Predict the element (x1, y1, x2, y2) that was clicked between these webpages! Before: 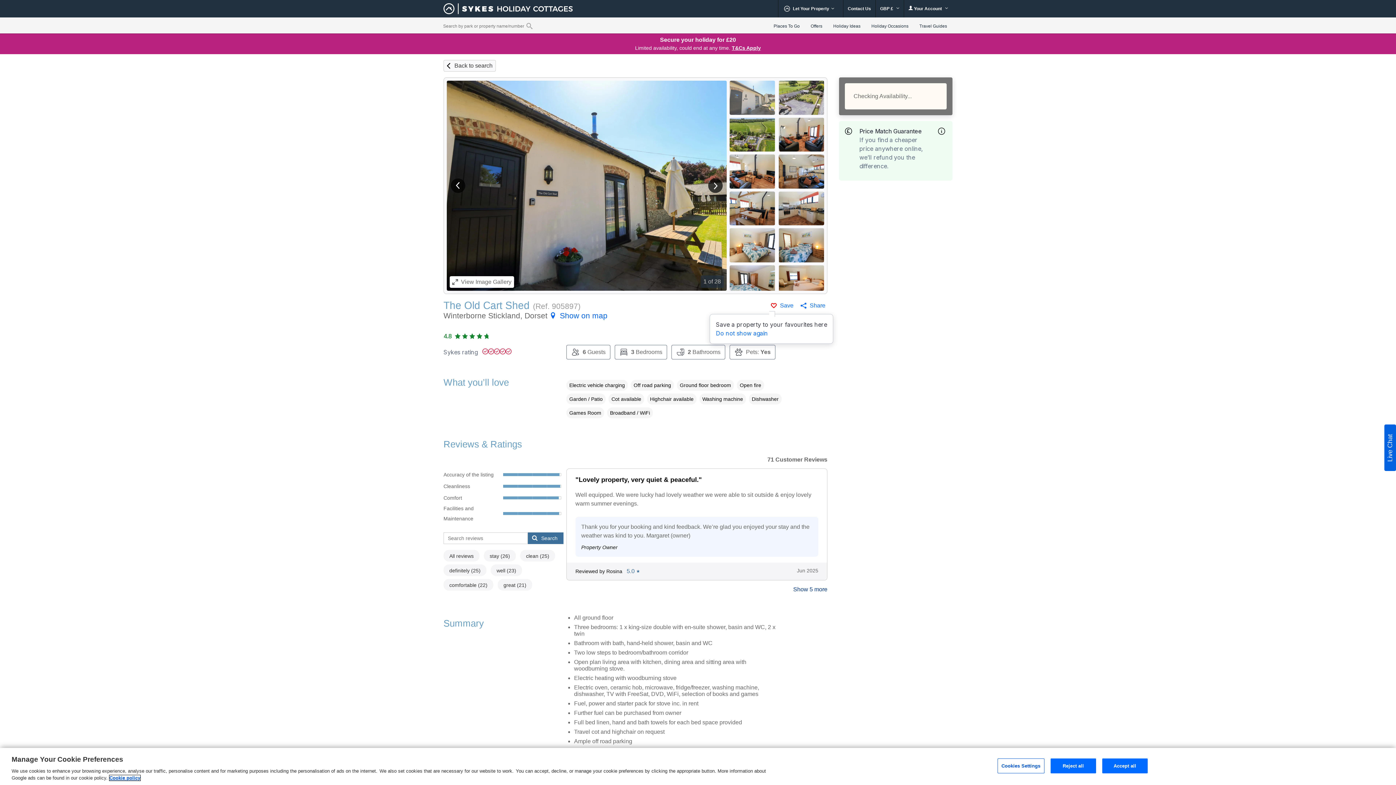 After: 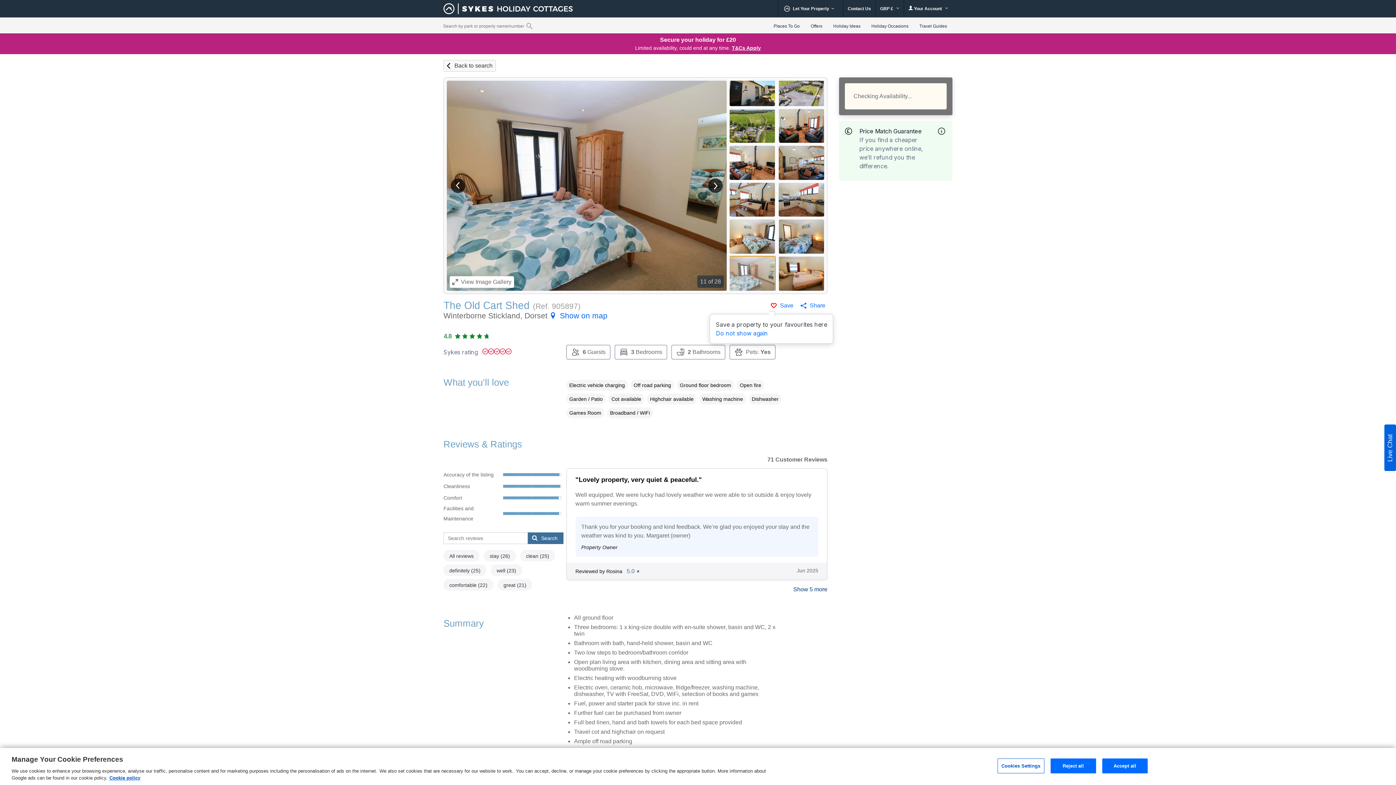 Action: bbox: (729, 265, 775, 299)